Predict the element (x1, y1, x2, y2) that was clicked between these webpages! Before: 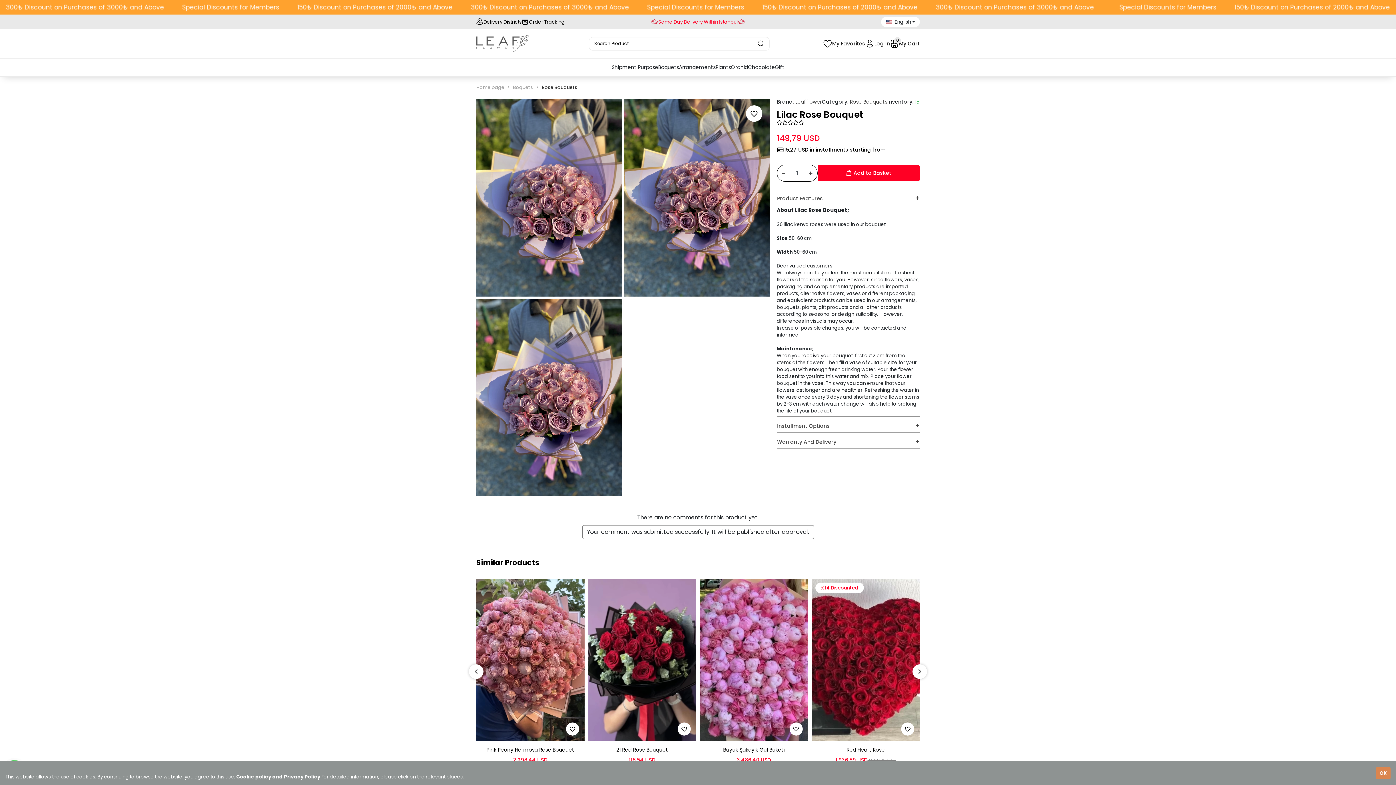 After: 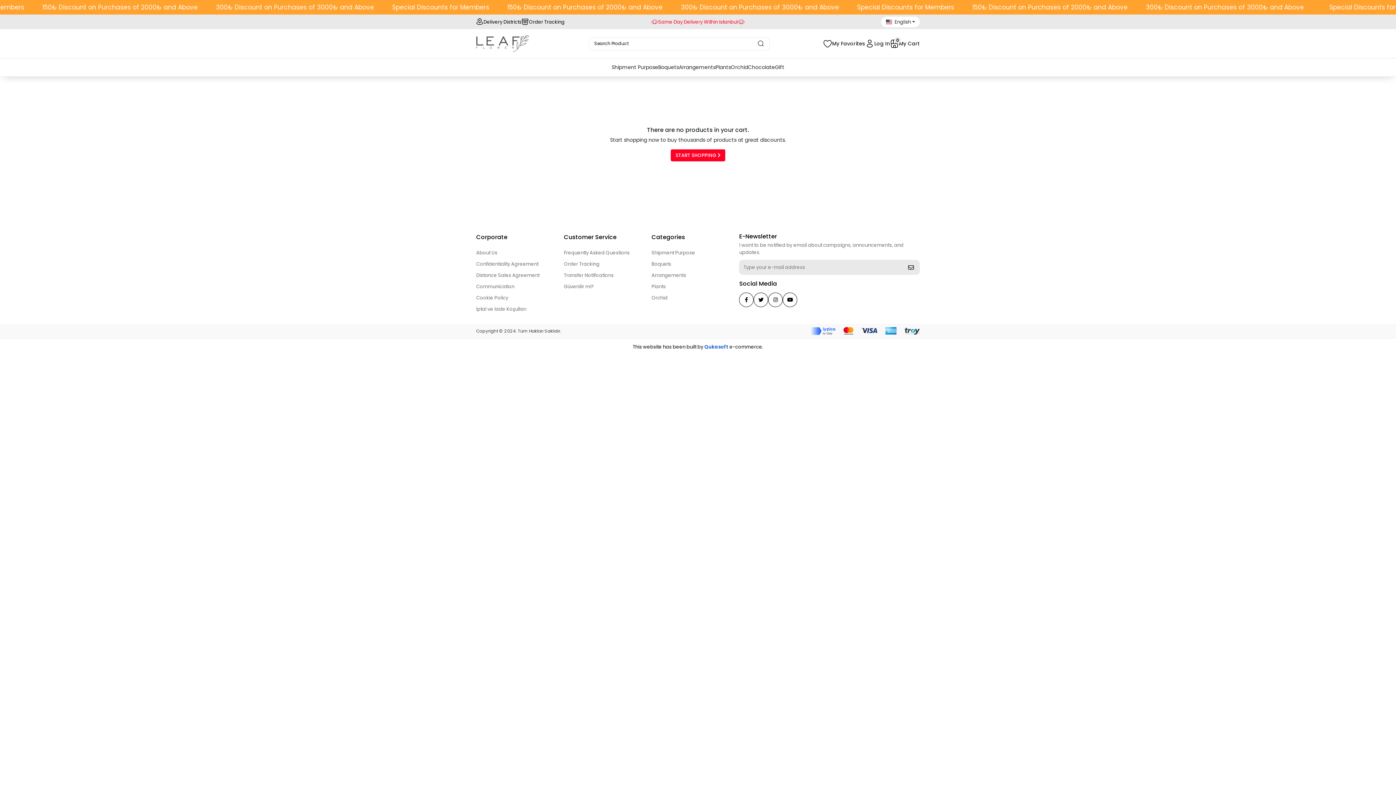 Action: label: 0
My Cart bbox: (890, 29, 919, 58)